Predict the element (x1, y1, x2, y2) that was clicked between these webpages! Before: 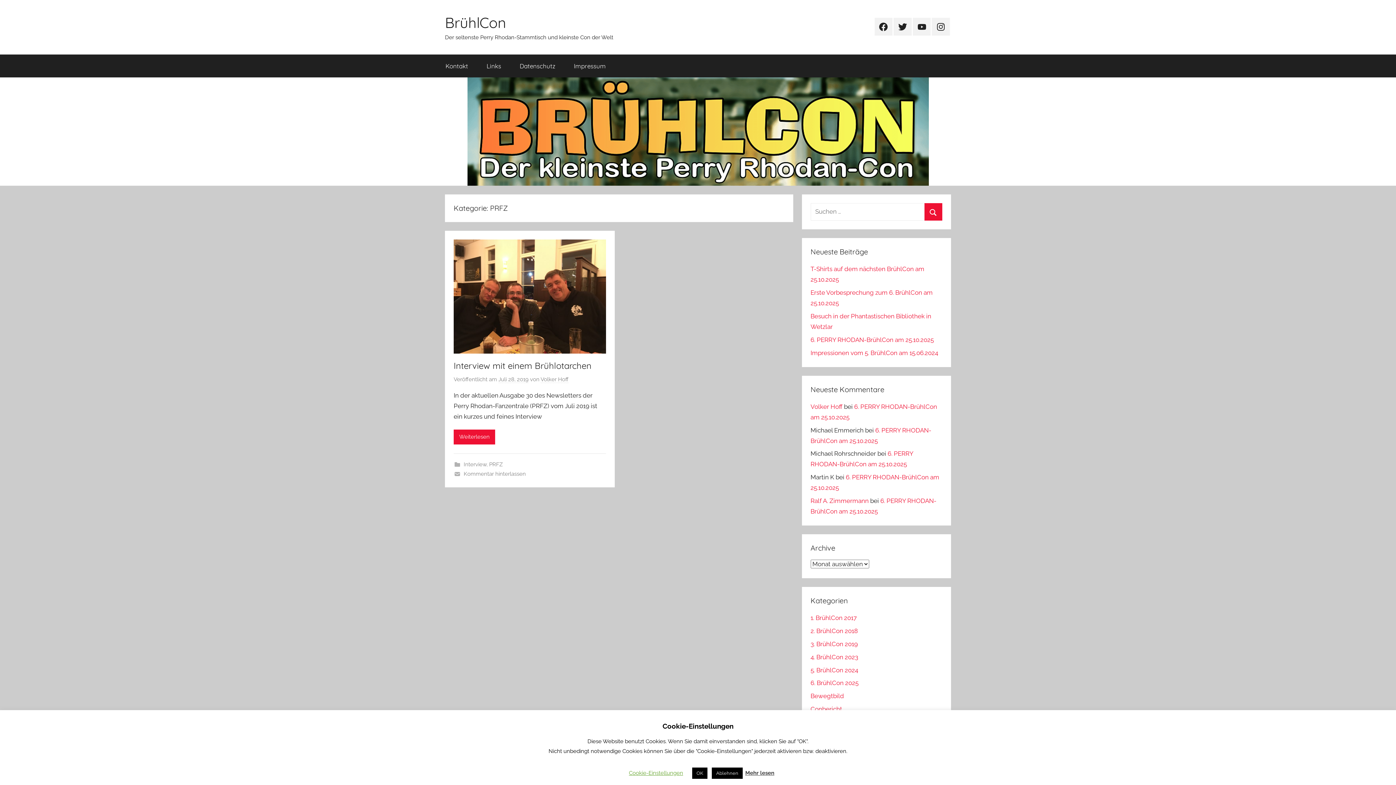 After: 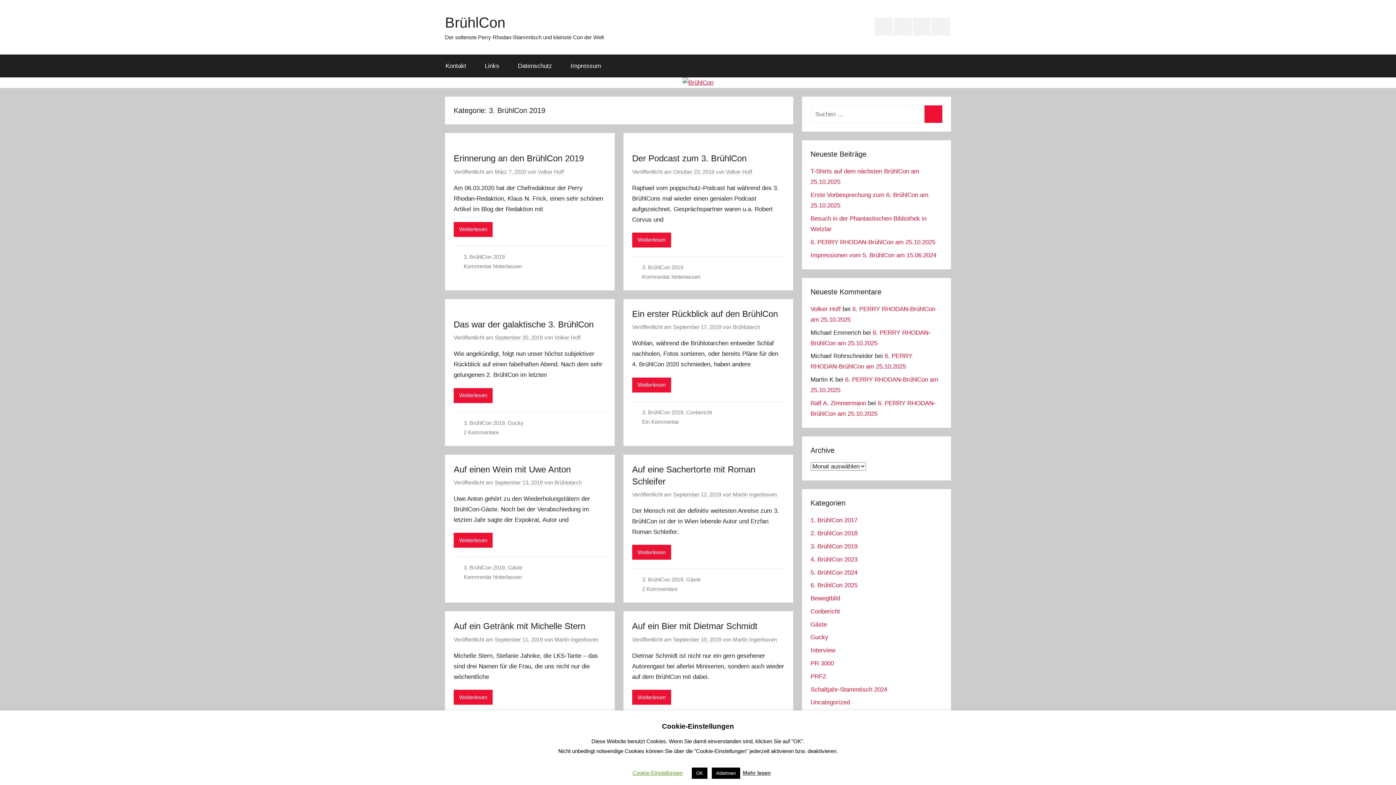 Action: label: 3. BrühlCon 2019 bbox: (810, 640, 858, 647)